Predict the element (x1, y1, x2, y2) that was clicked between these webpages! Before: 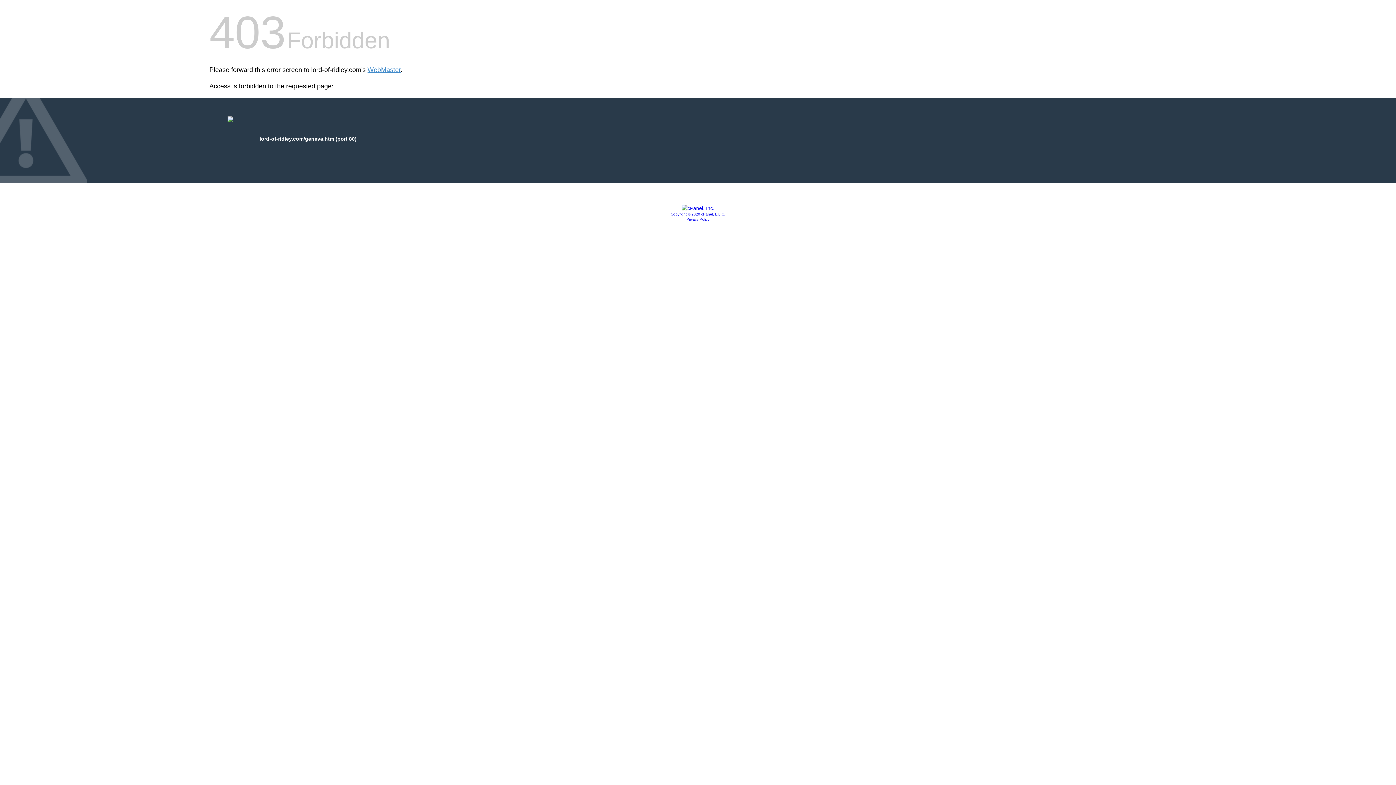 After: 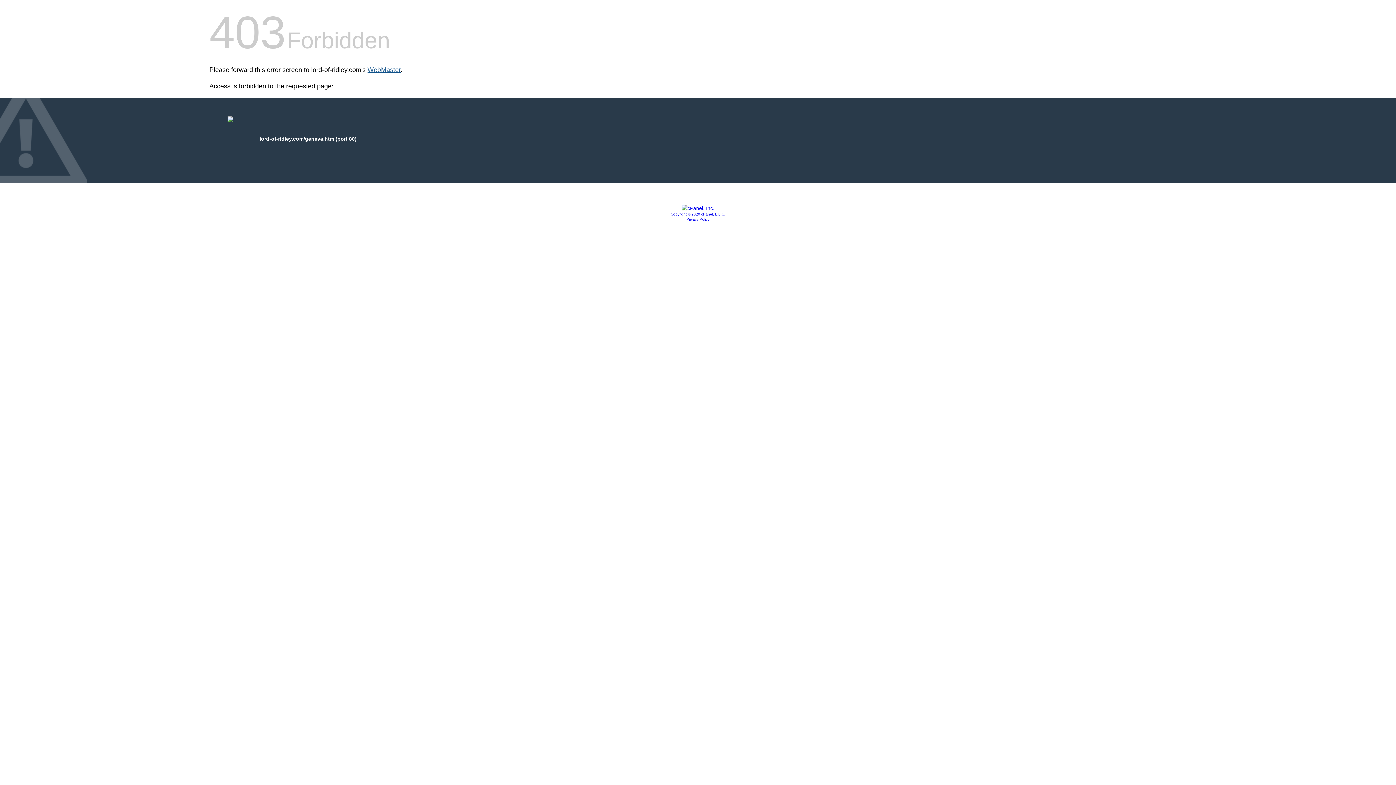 Action: bbox: (367, 66, 400, 73) label: WebMaster